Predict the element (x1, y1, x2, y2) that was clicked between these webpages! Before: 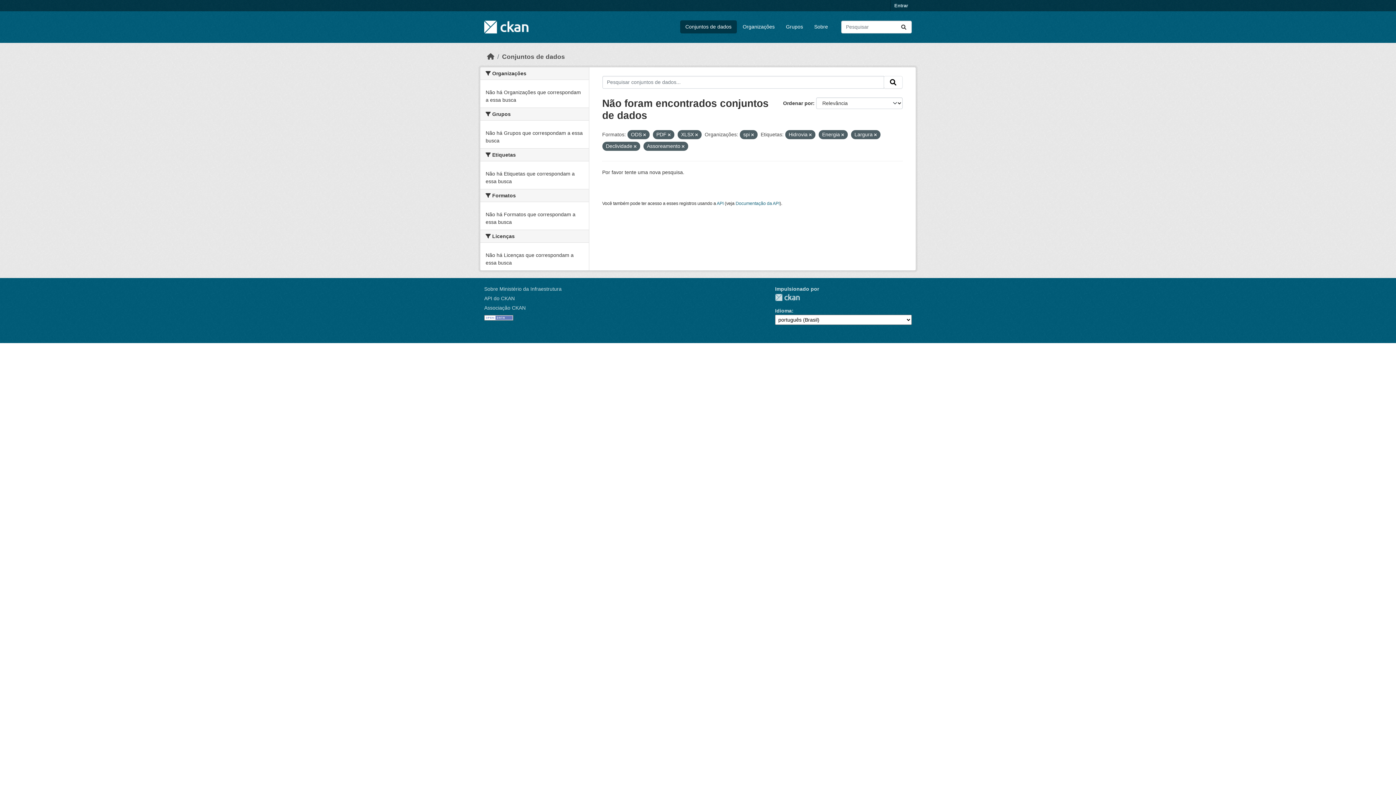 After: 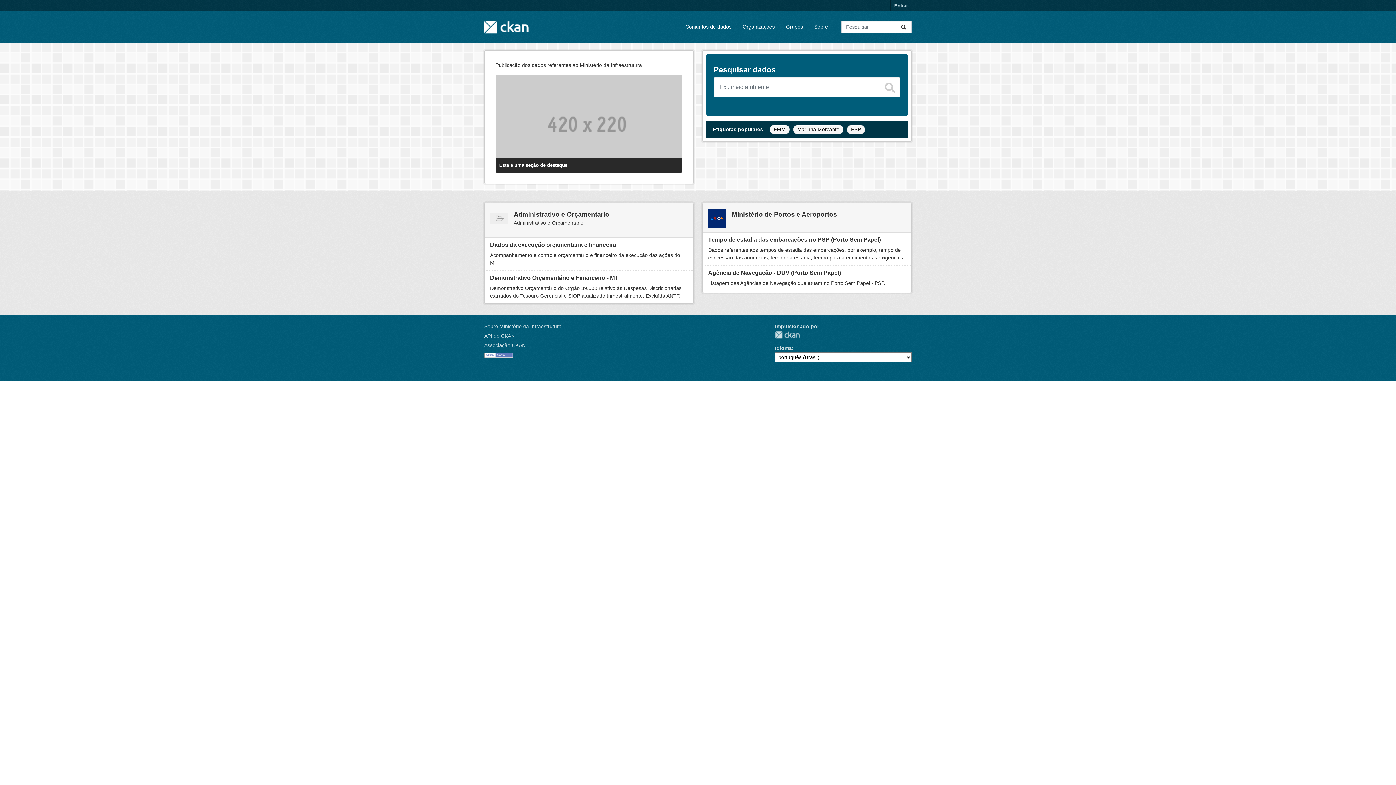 Action: bbox: (487, 53, 494, 60) label: Início